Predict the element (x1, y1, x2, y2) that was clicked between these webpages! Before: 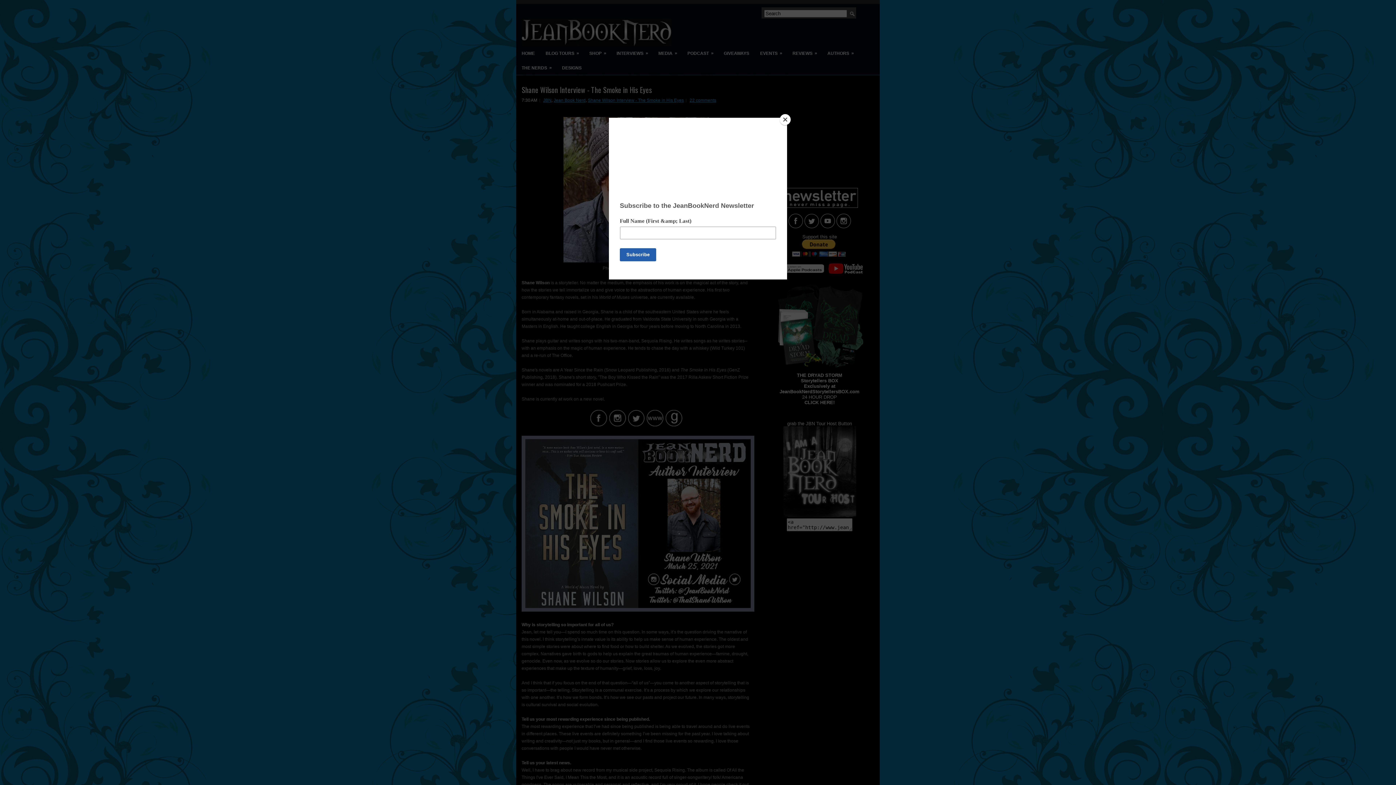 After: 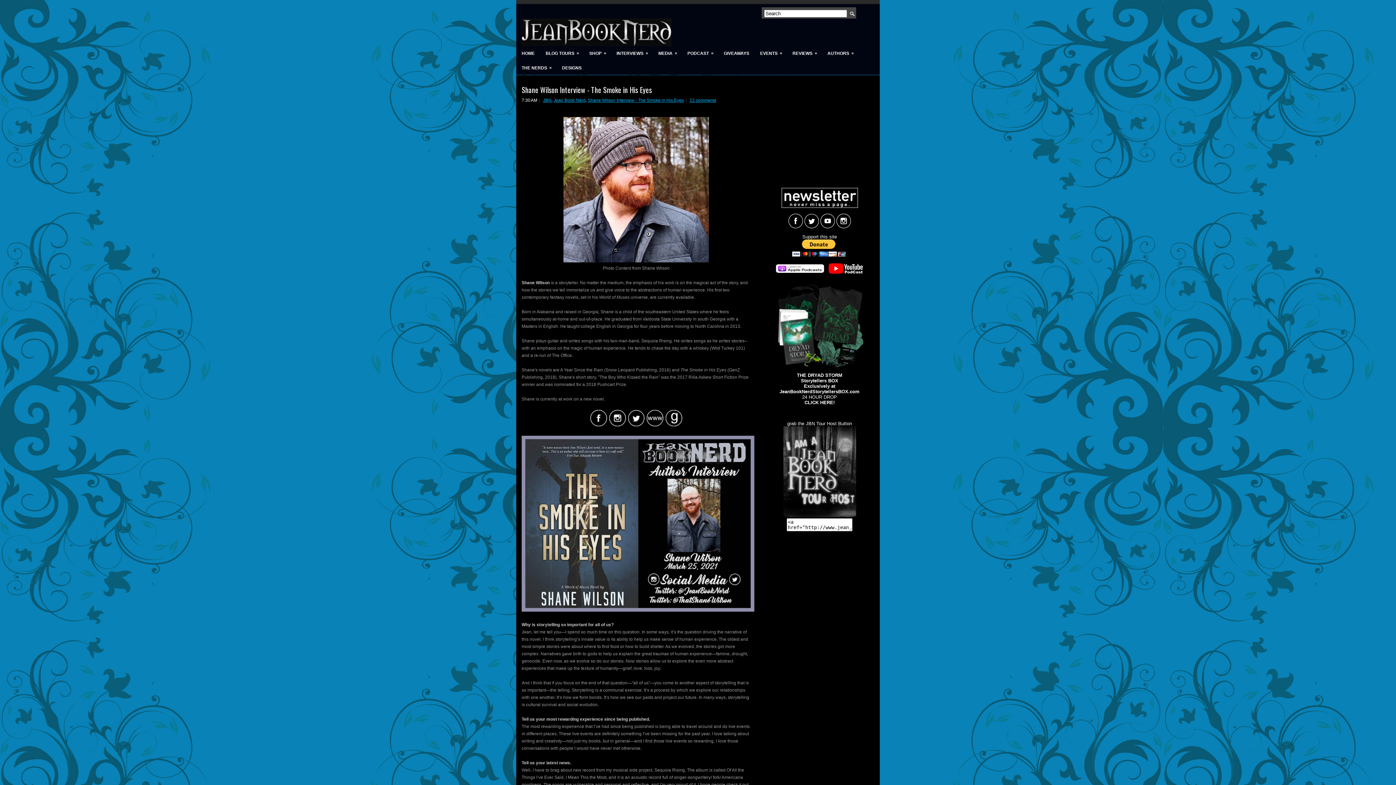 Action: label: Close bbox: (780, 114, 790, 125)